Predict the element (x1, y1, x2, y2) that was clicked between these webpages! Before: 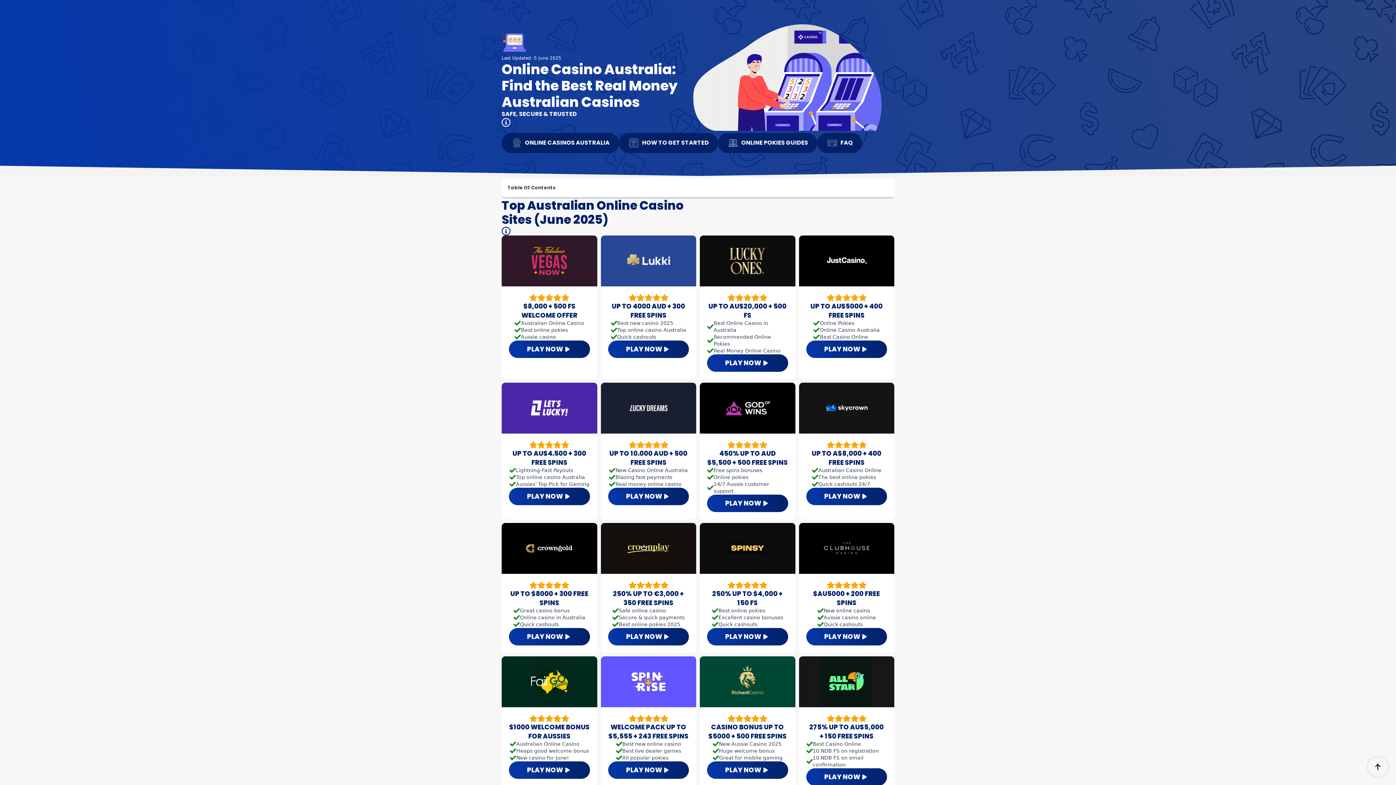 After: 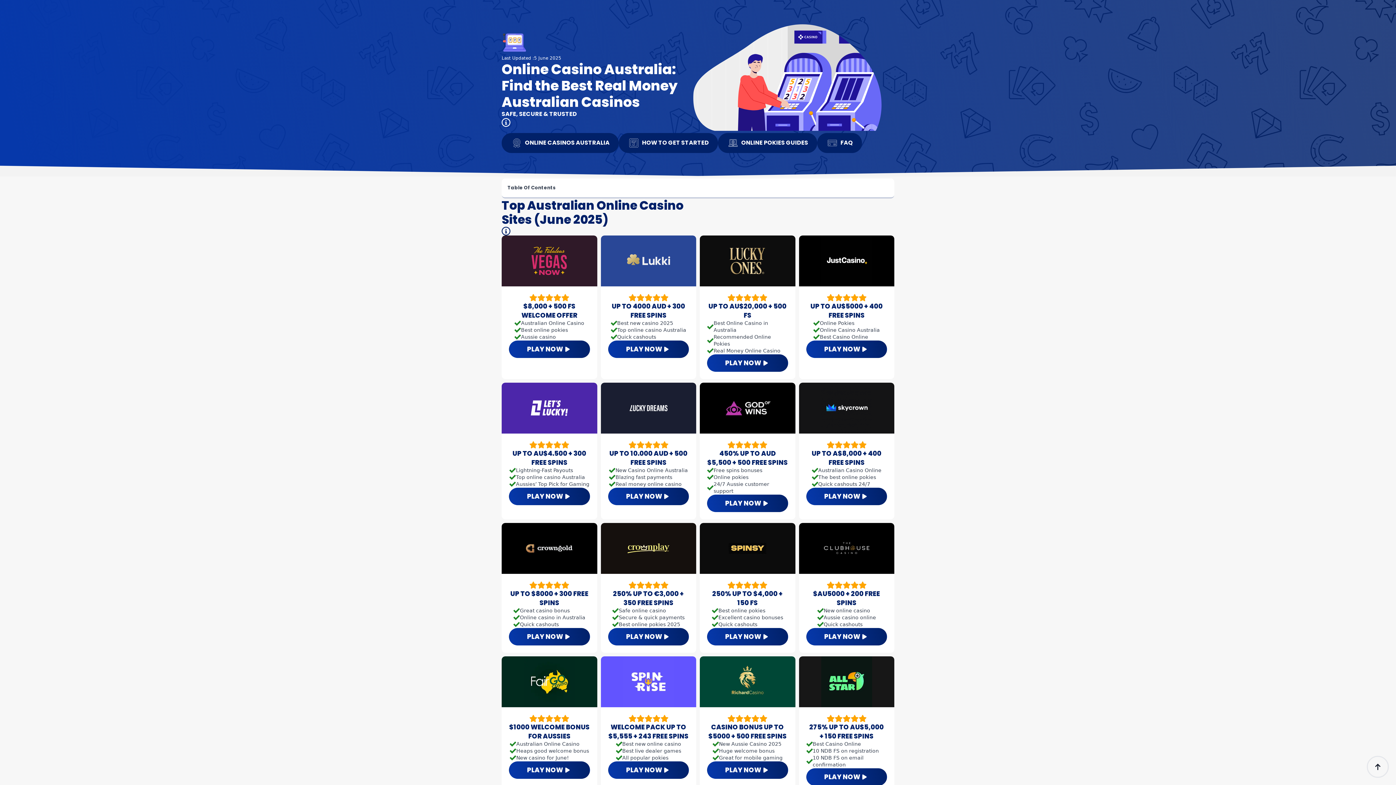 Action: bbox: (608, 487, 689, 505) label: PLAY NOW